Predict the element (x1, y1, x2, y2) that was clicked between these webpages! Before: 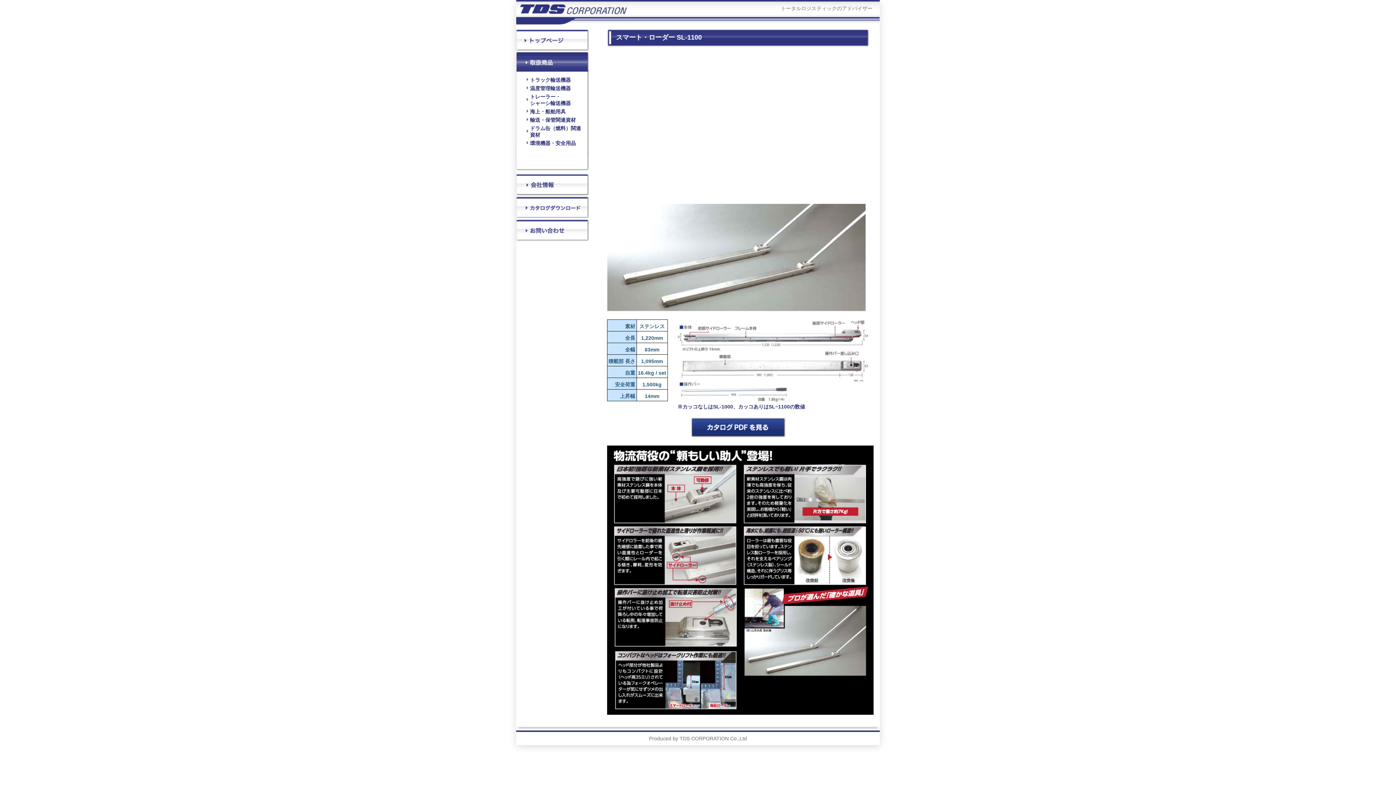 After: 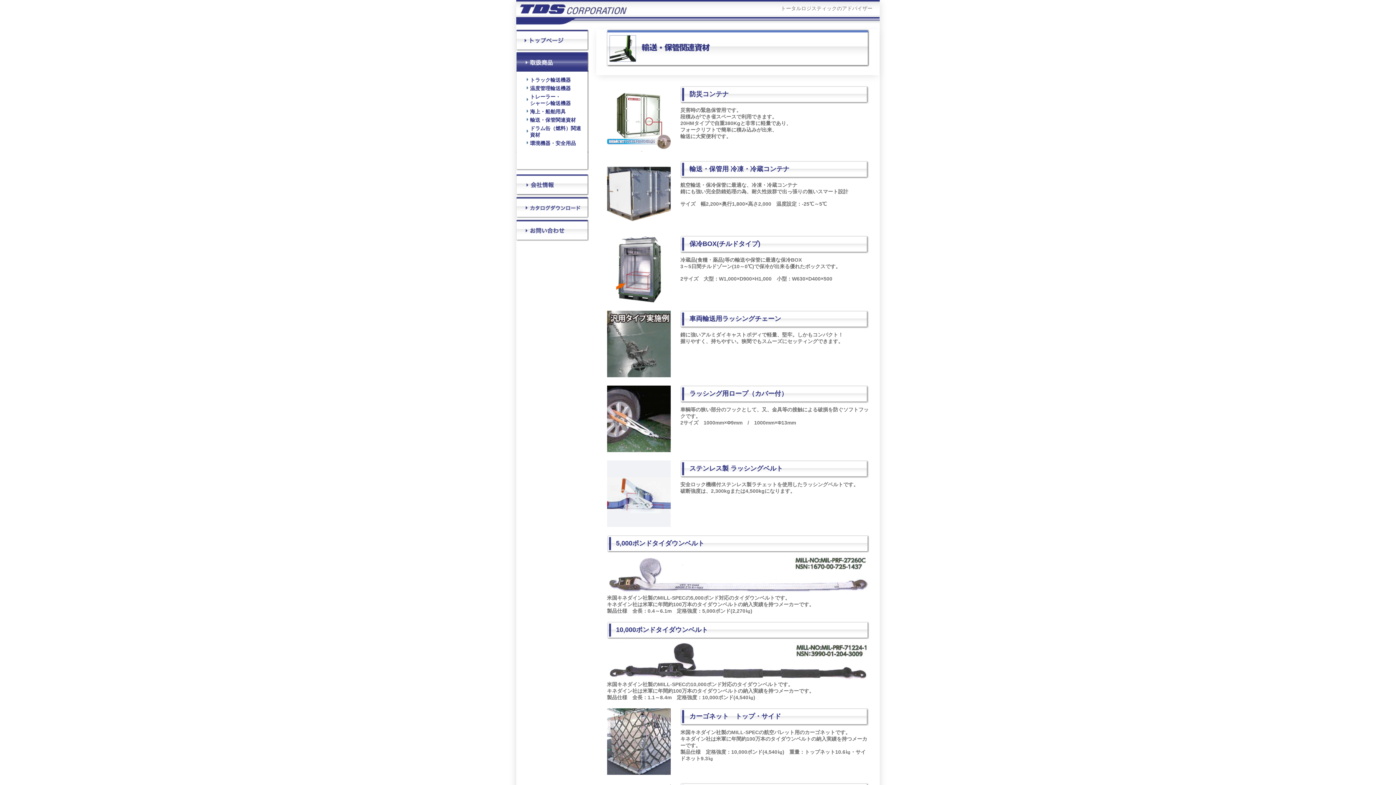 Action: bbox: (530, 117, 576, 122) label: 輸送・保管関連資材